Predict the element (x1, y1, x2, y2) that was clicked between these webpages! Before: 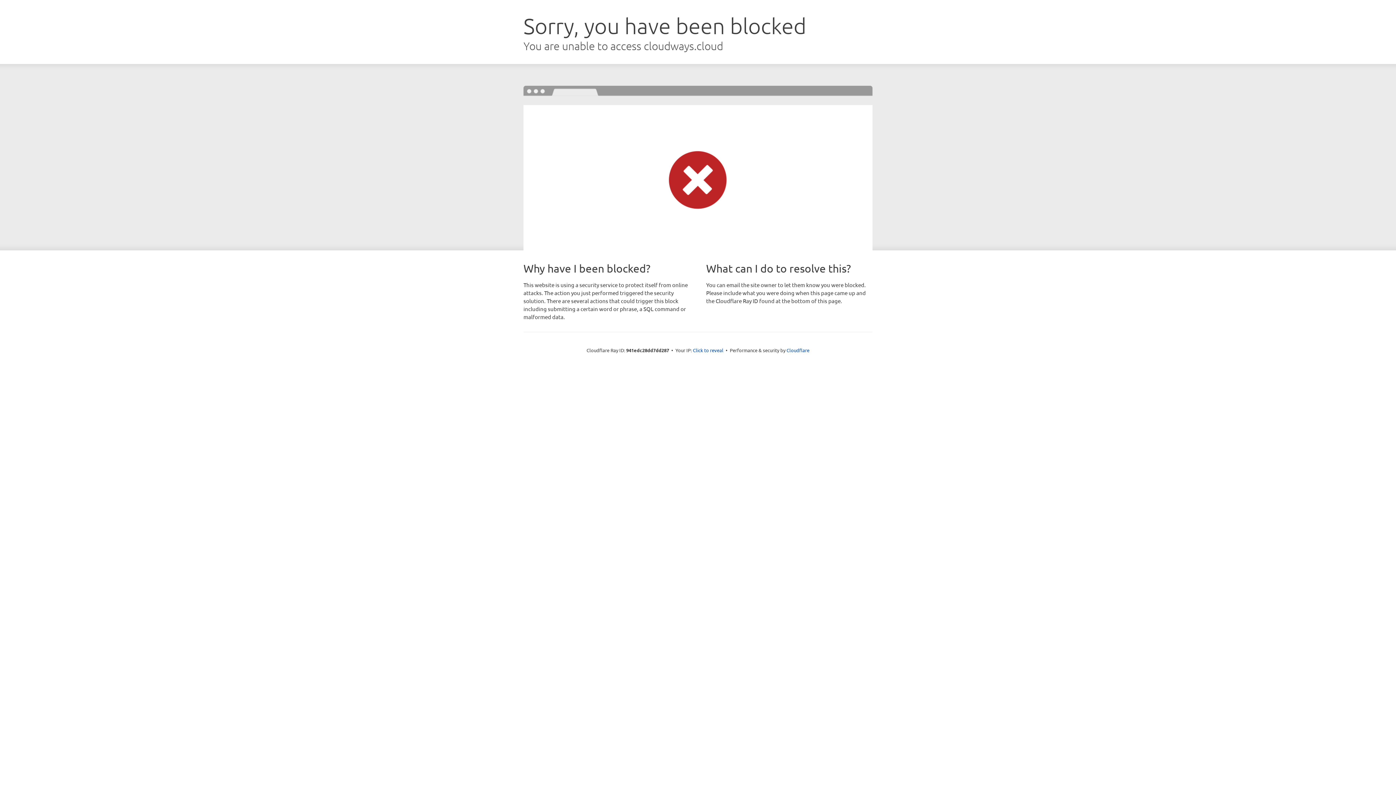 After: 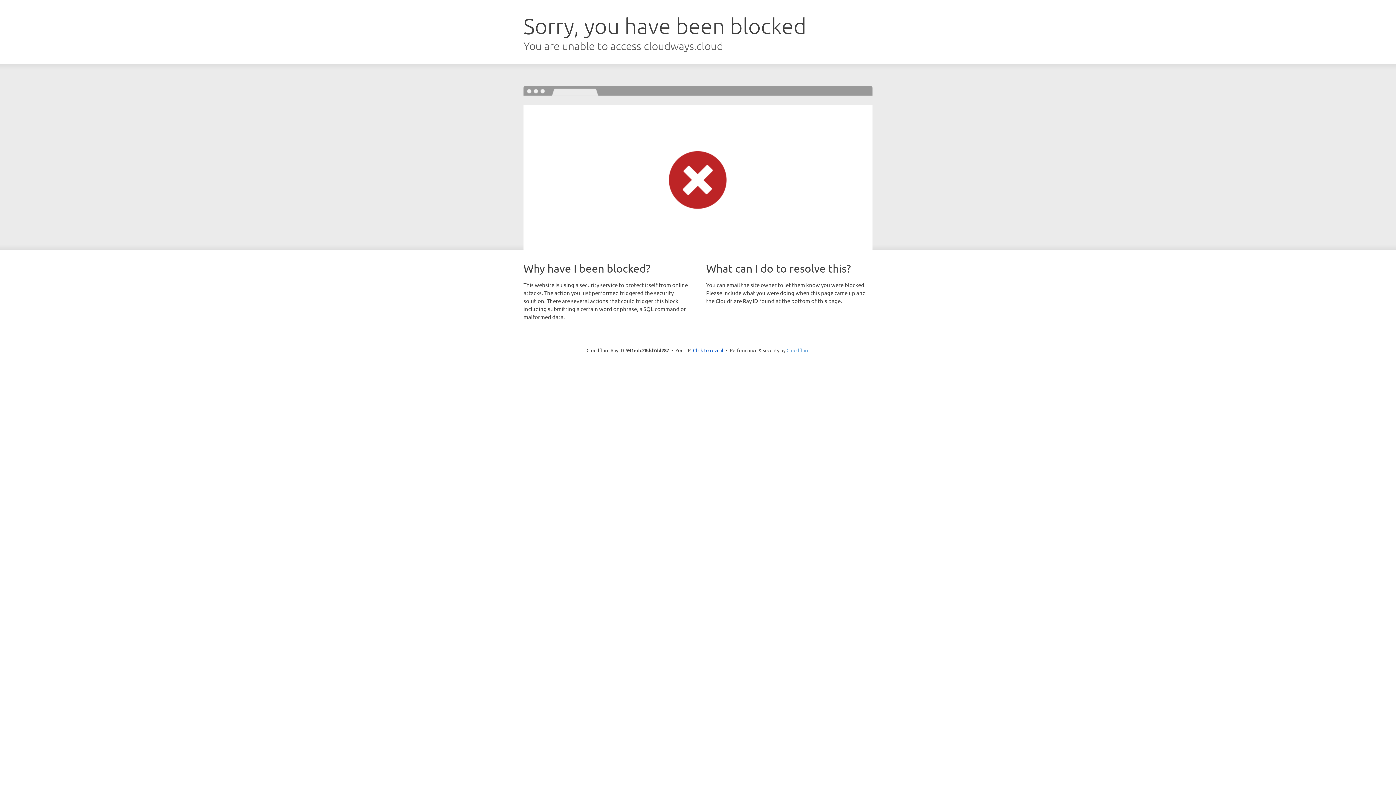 Action: bbox: (786, 347, 809, 353) label: Cloudflare